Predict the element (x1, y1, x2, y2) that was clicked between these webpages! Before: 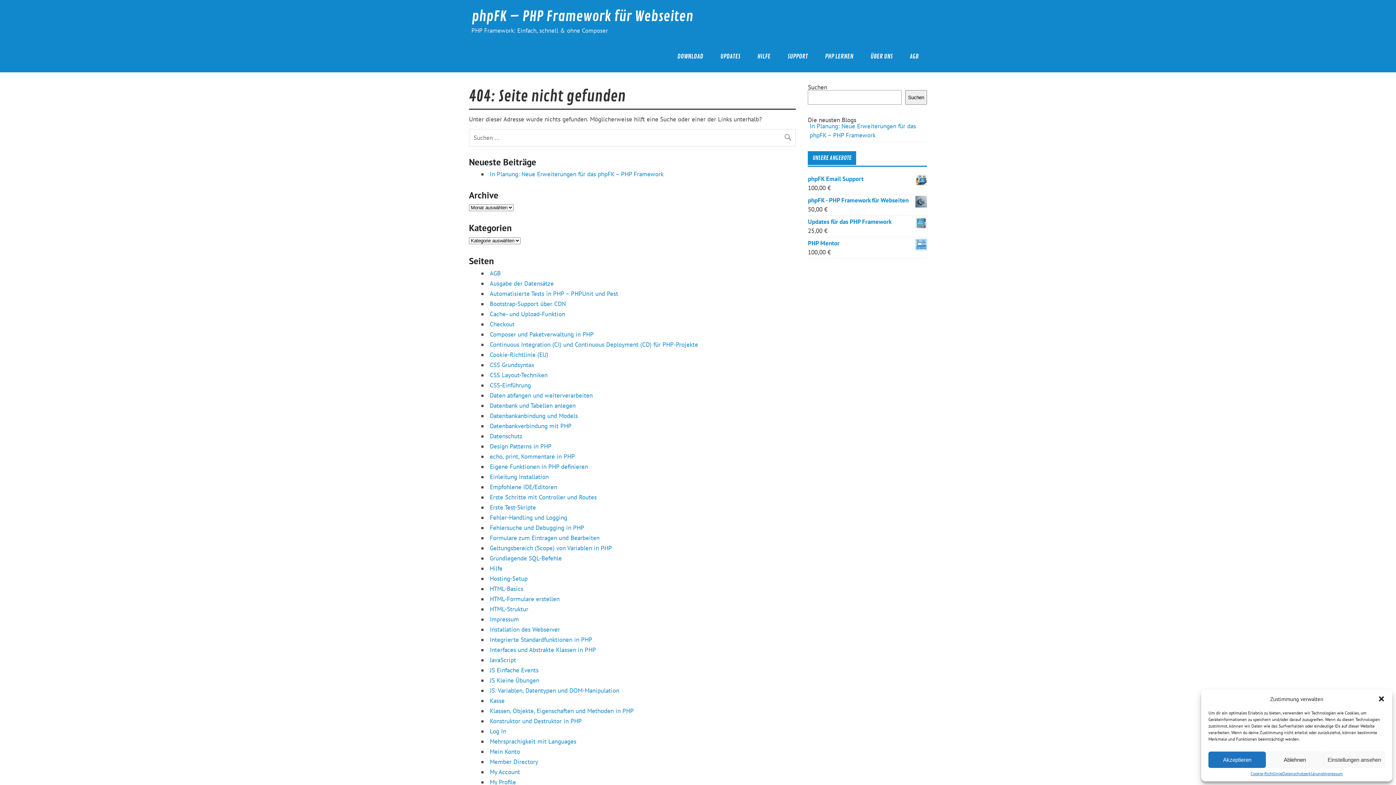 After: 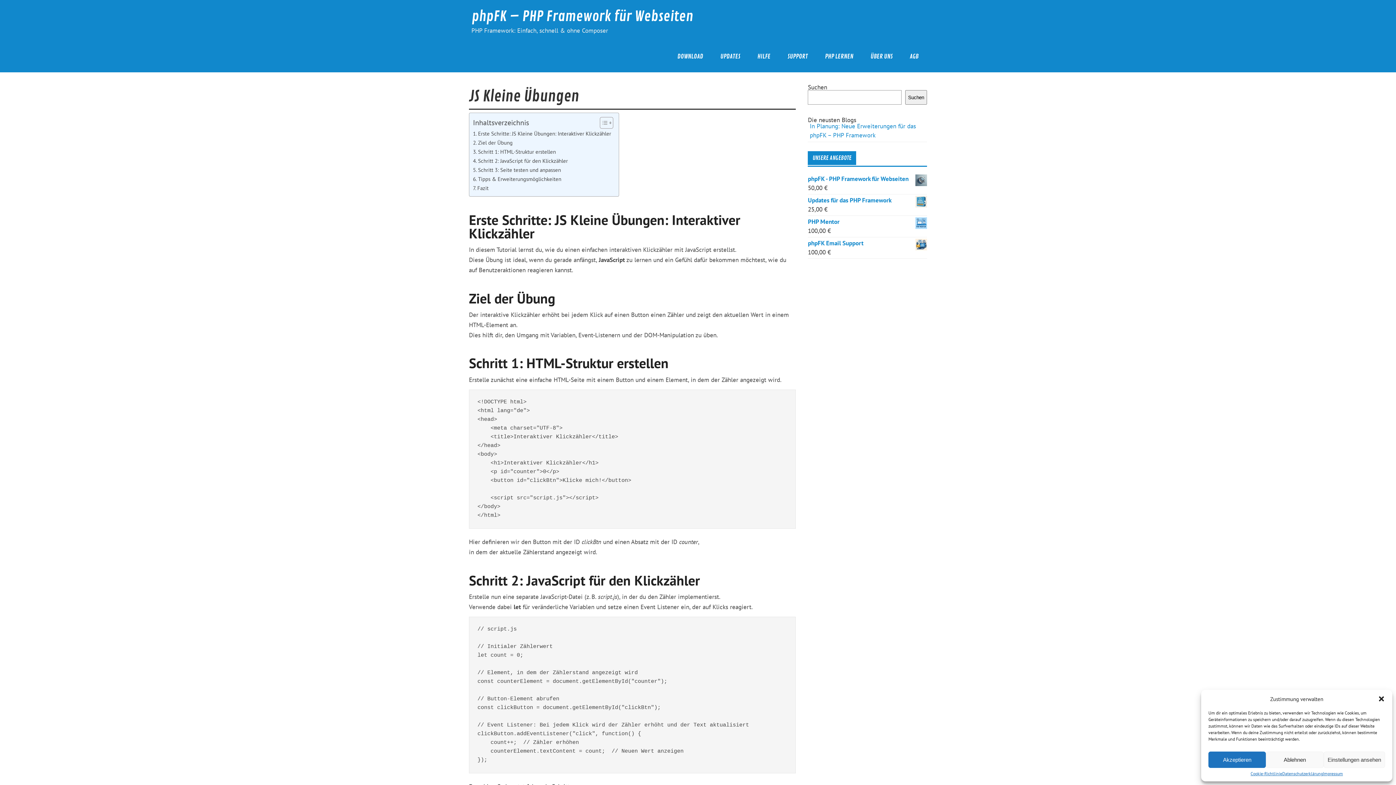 Action: label: JS Kleine Übungen bbox: (489, 676, 539, 684)